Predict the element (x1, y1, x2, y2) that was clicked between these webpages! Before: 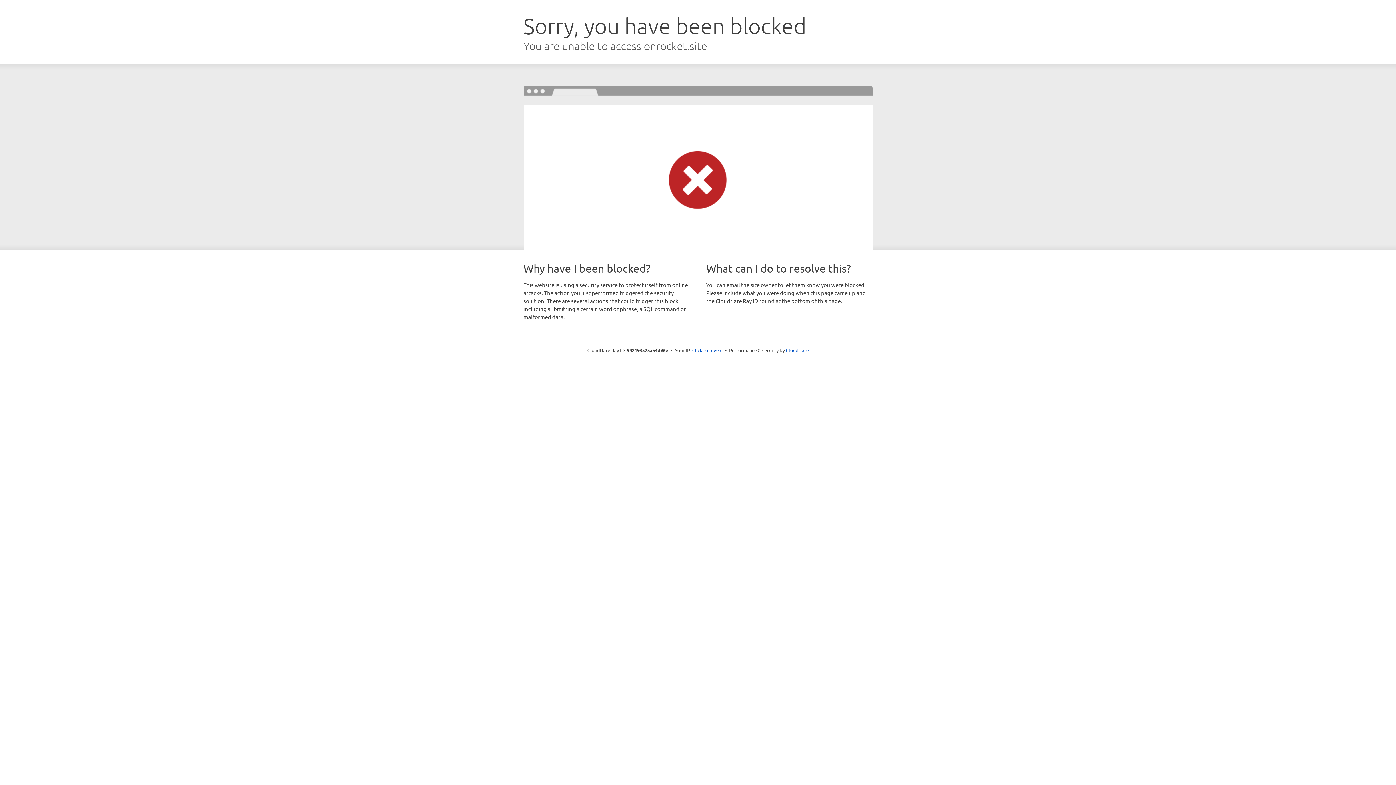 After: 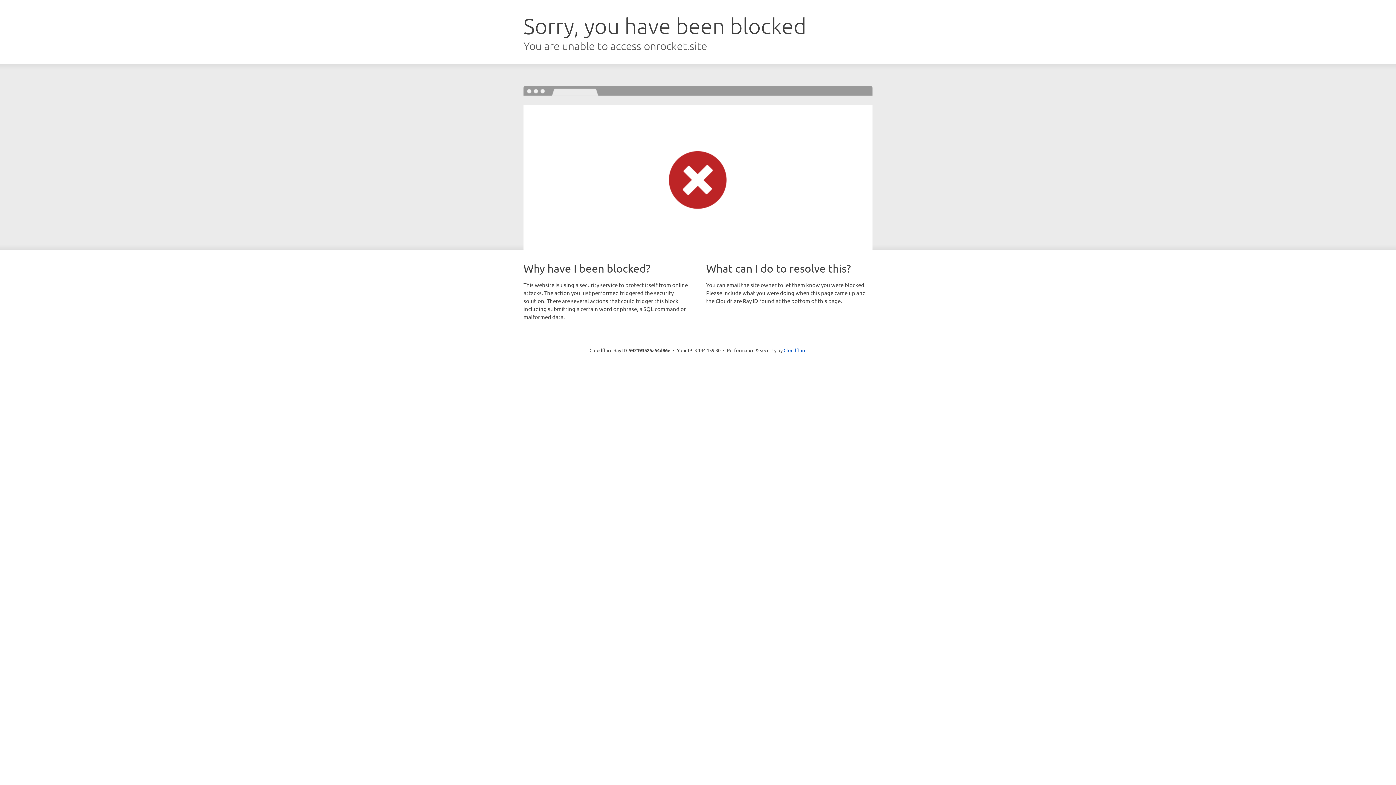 Action: bbox: (692, 346, 722, 353) label: Click to reveal